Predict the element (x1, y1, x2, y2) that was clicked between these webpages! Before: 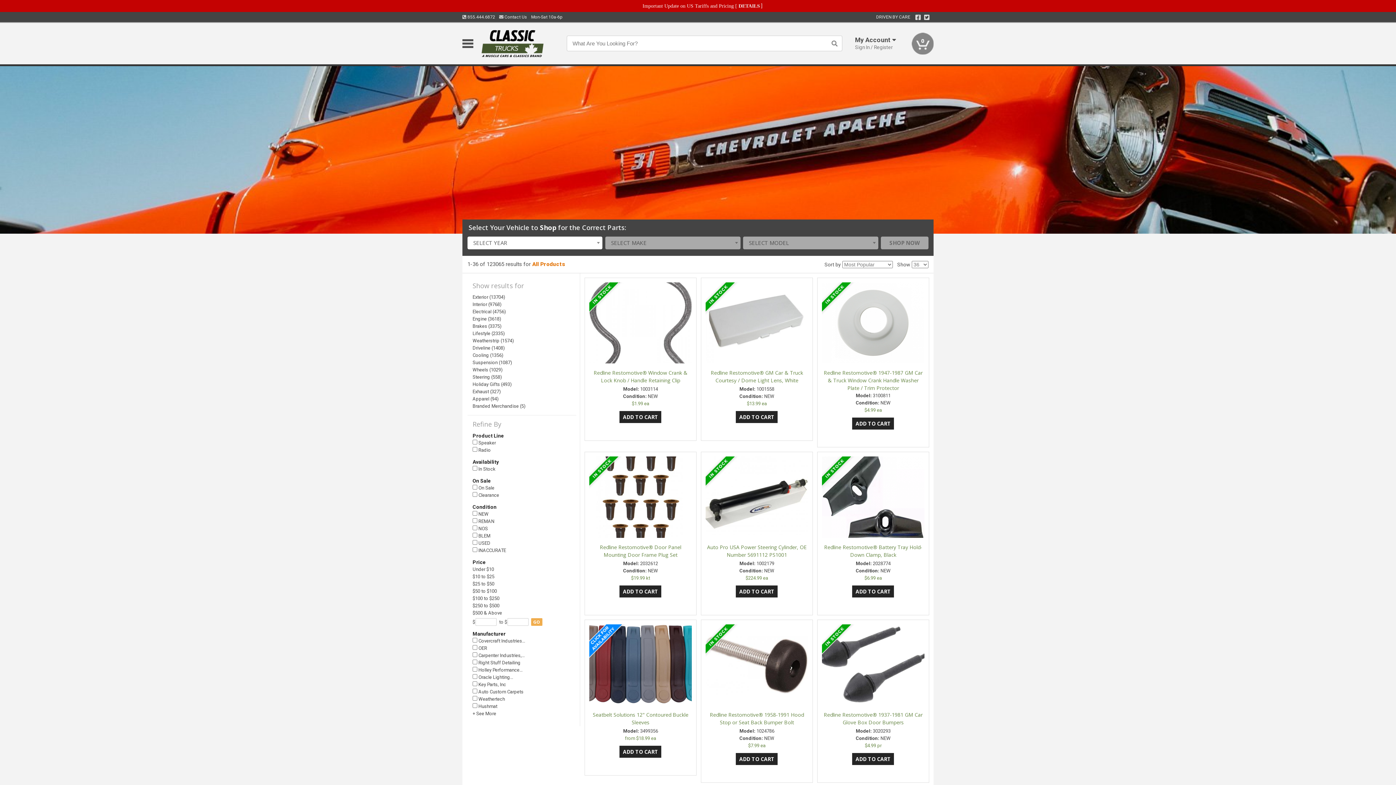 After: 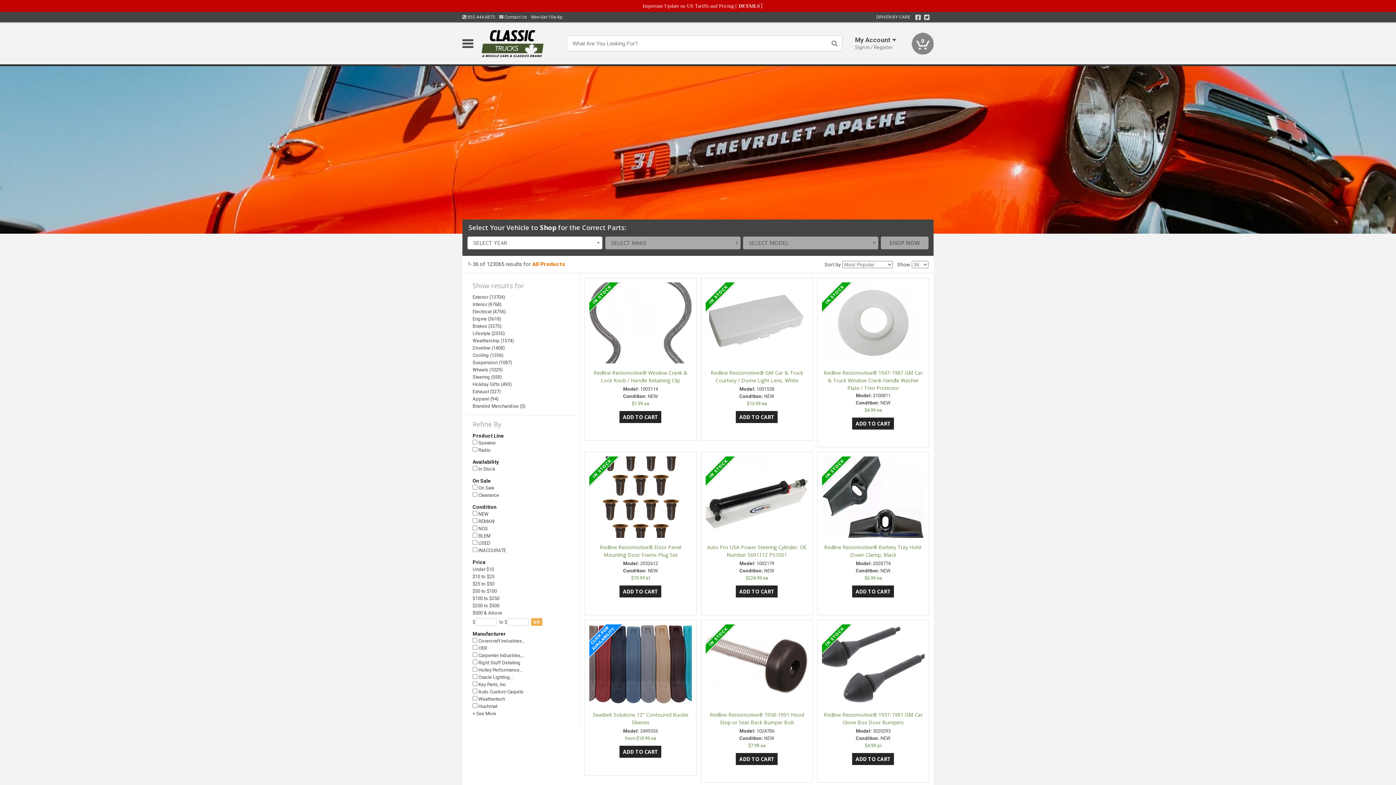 Action: label: SHOP NOW bbox: (881, 236, 928, 249)